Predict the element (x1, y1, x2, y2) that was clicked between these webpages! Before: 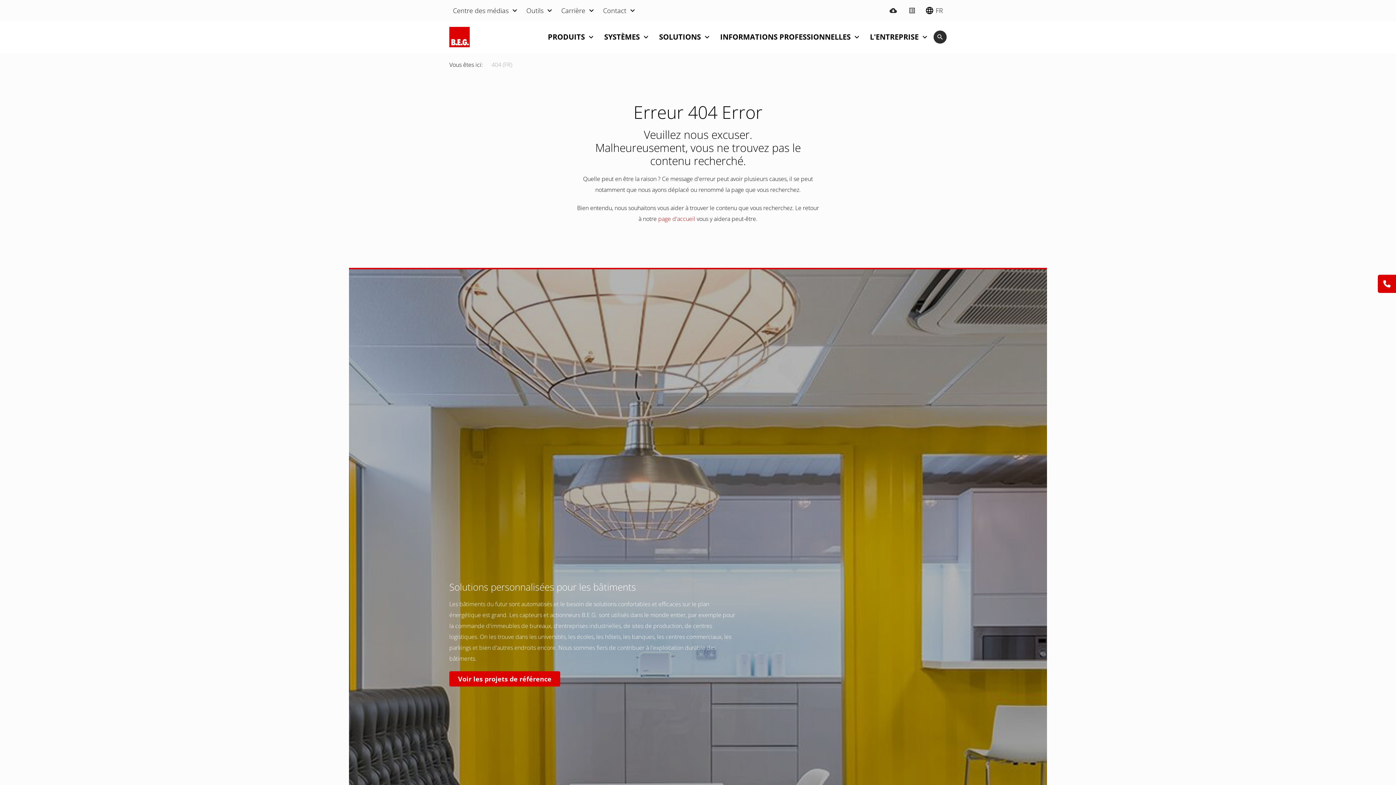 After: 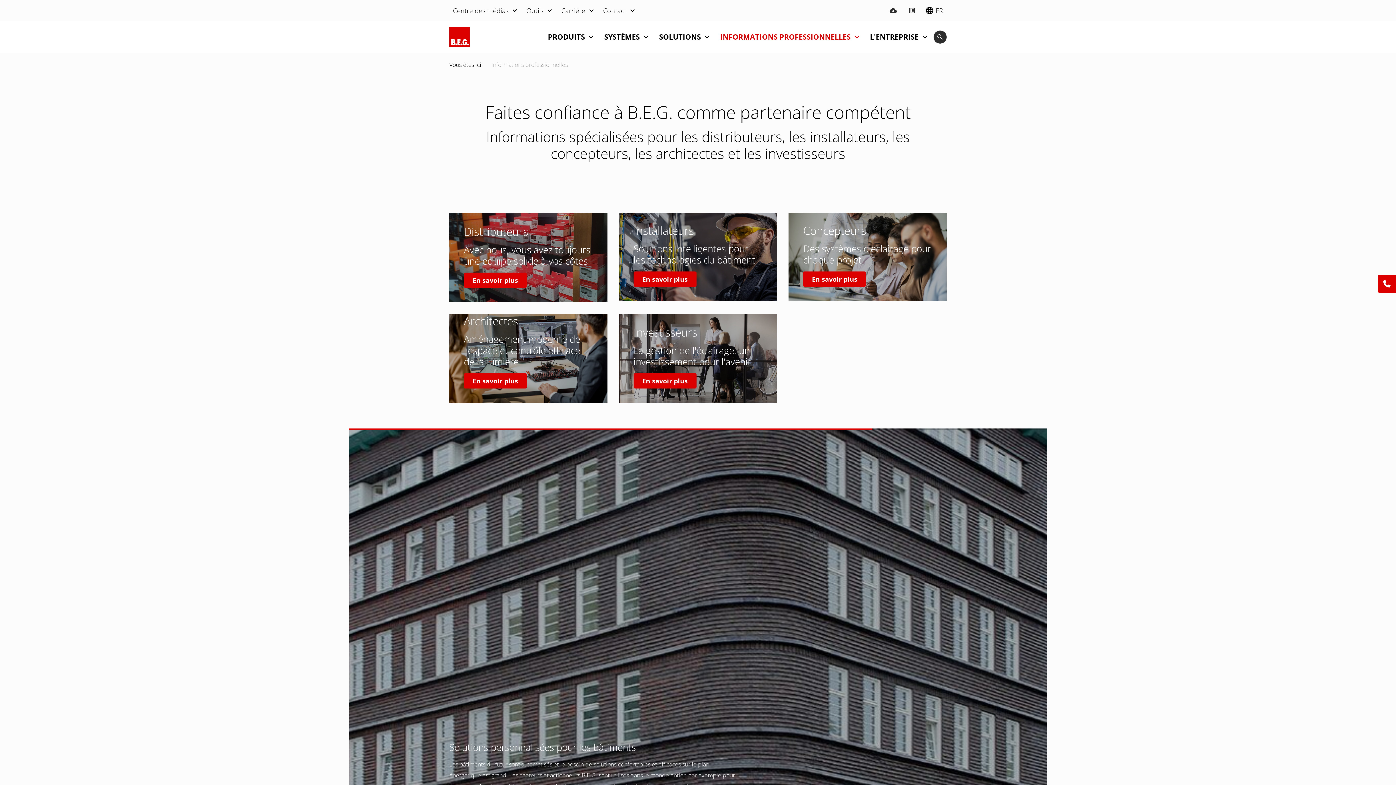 Action: label: INFORMATIONS PROFESSIONNELLES bbox: (716, 21, 865, 53)